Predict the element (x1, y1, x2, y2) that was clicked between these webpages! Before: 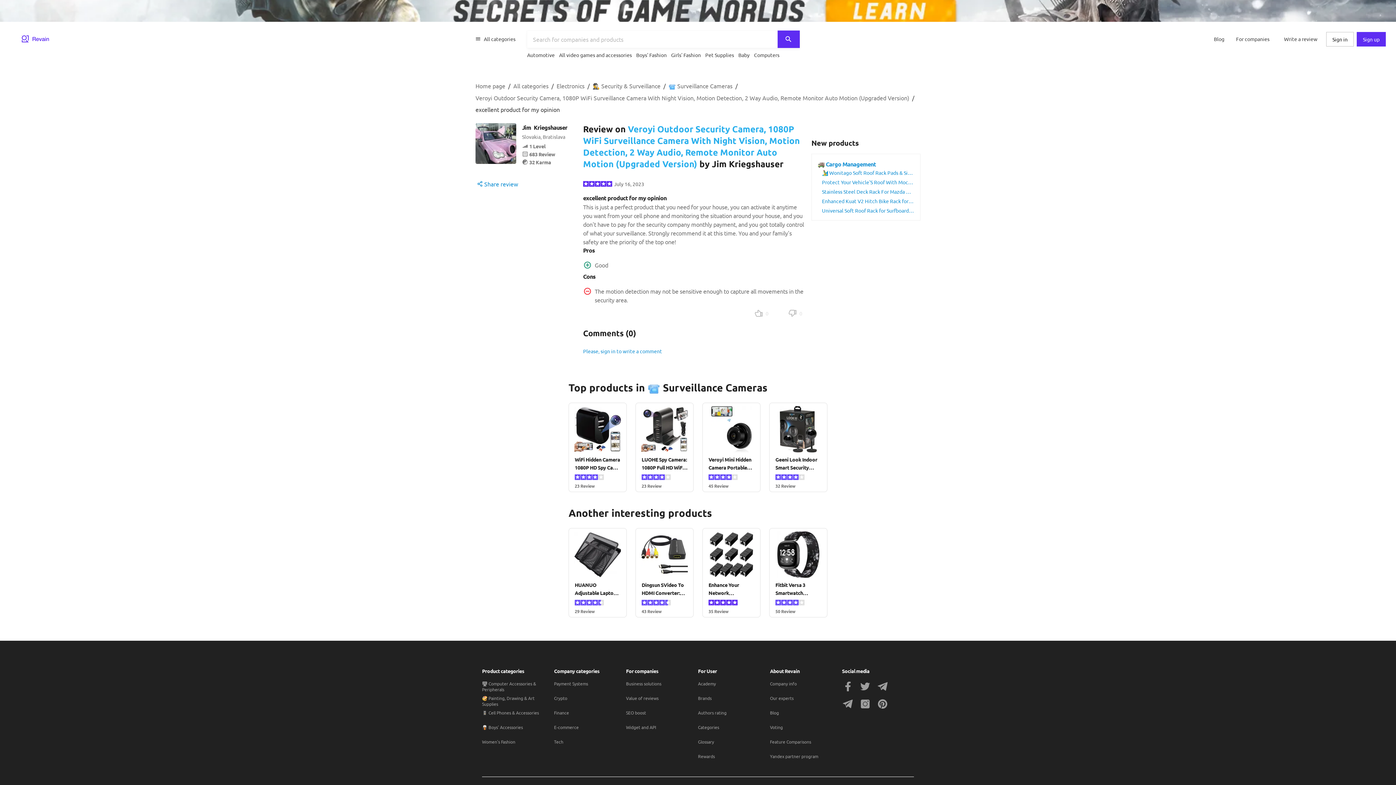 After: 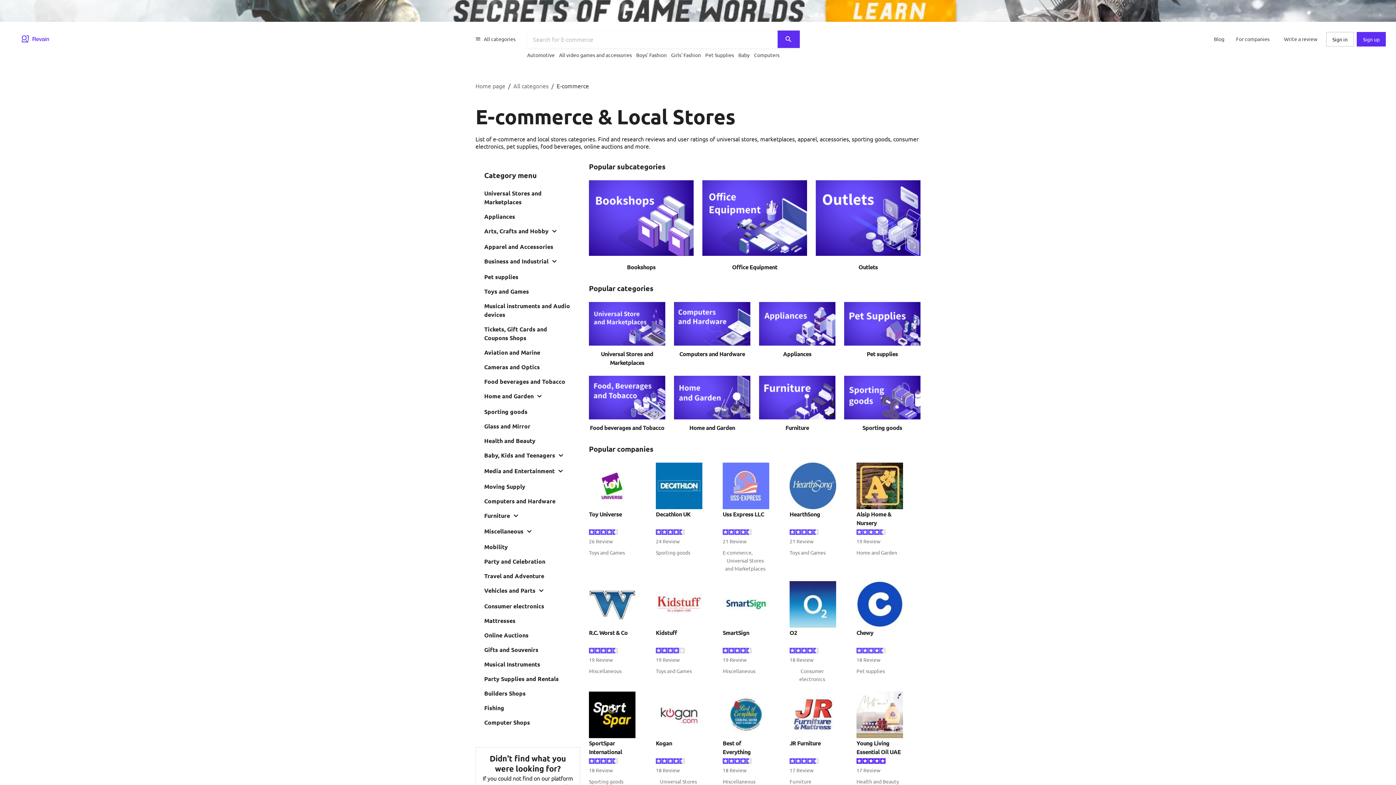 Action: label: E-commerce bbox: (554, 724, 578, 736)